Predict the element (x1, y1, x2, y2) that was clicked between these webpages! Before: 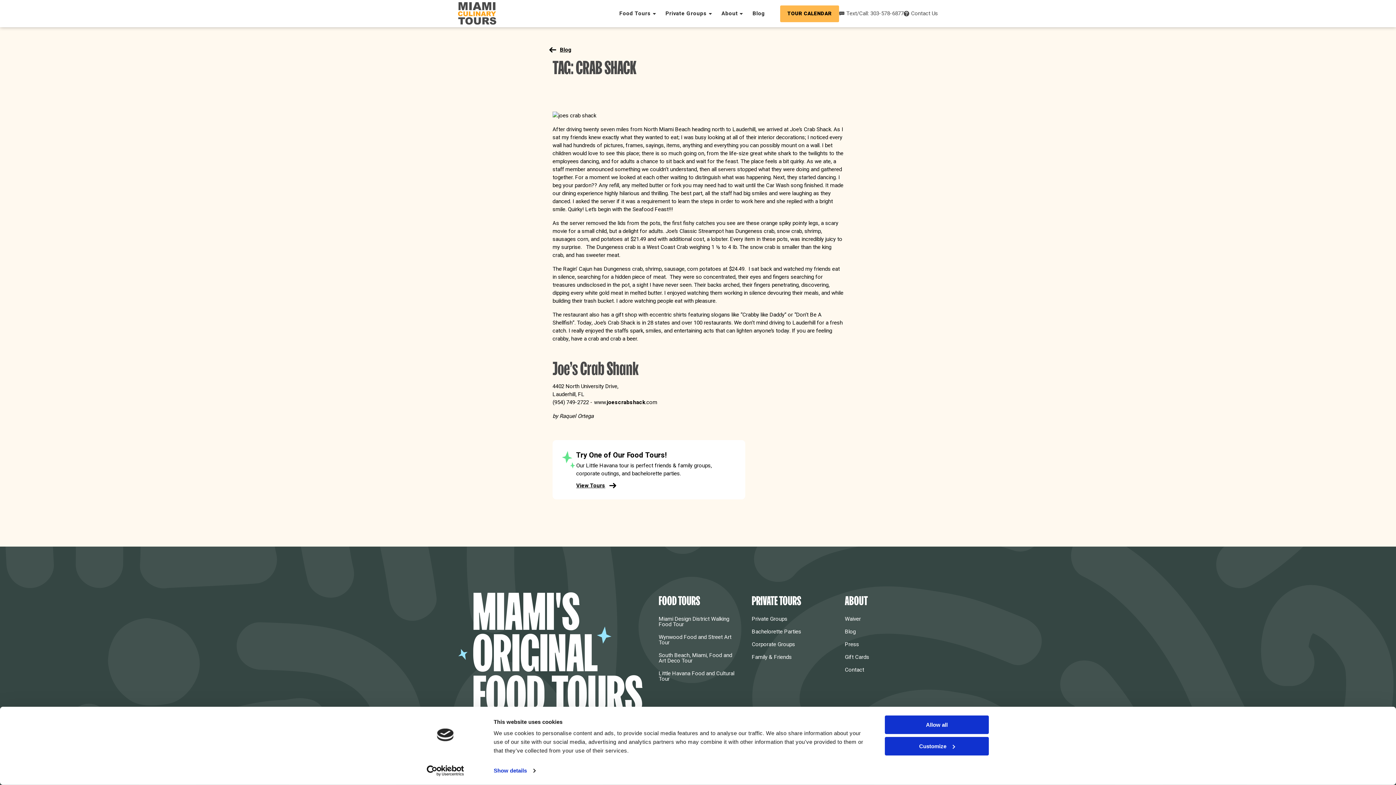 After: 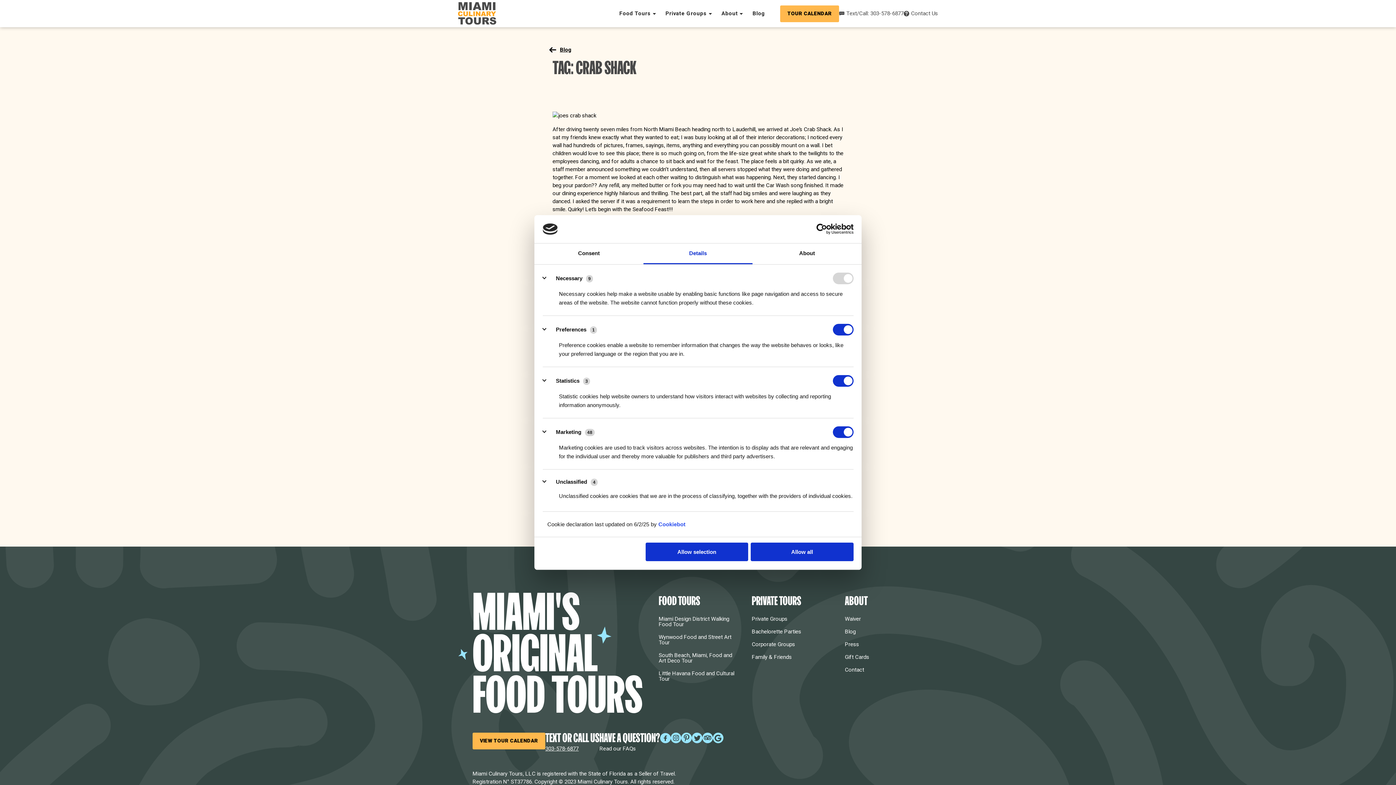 Action: bbox: (493, 765, 535, 776) label: Show details